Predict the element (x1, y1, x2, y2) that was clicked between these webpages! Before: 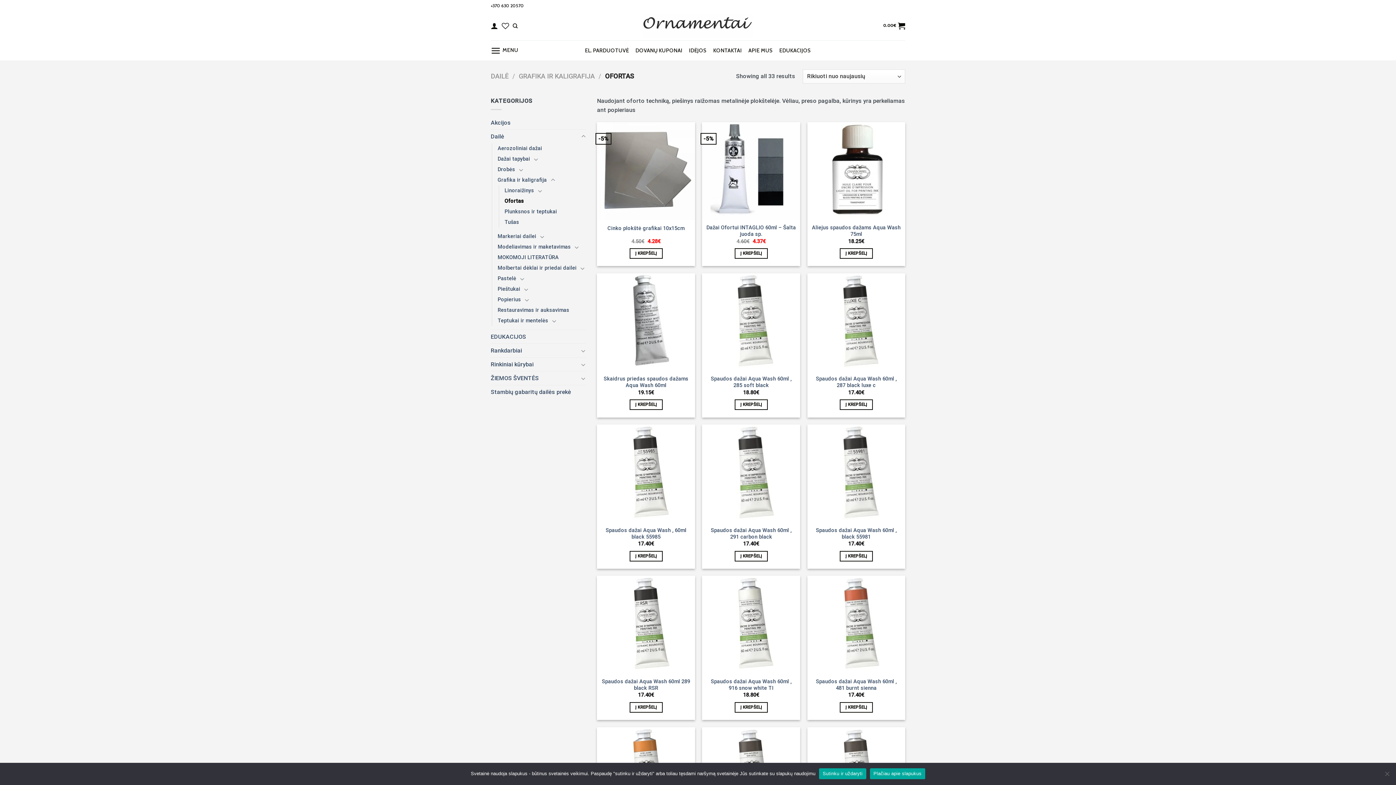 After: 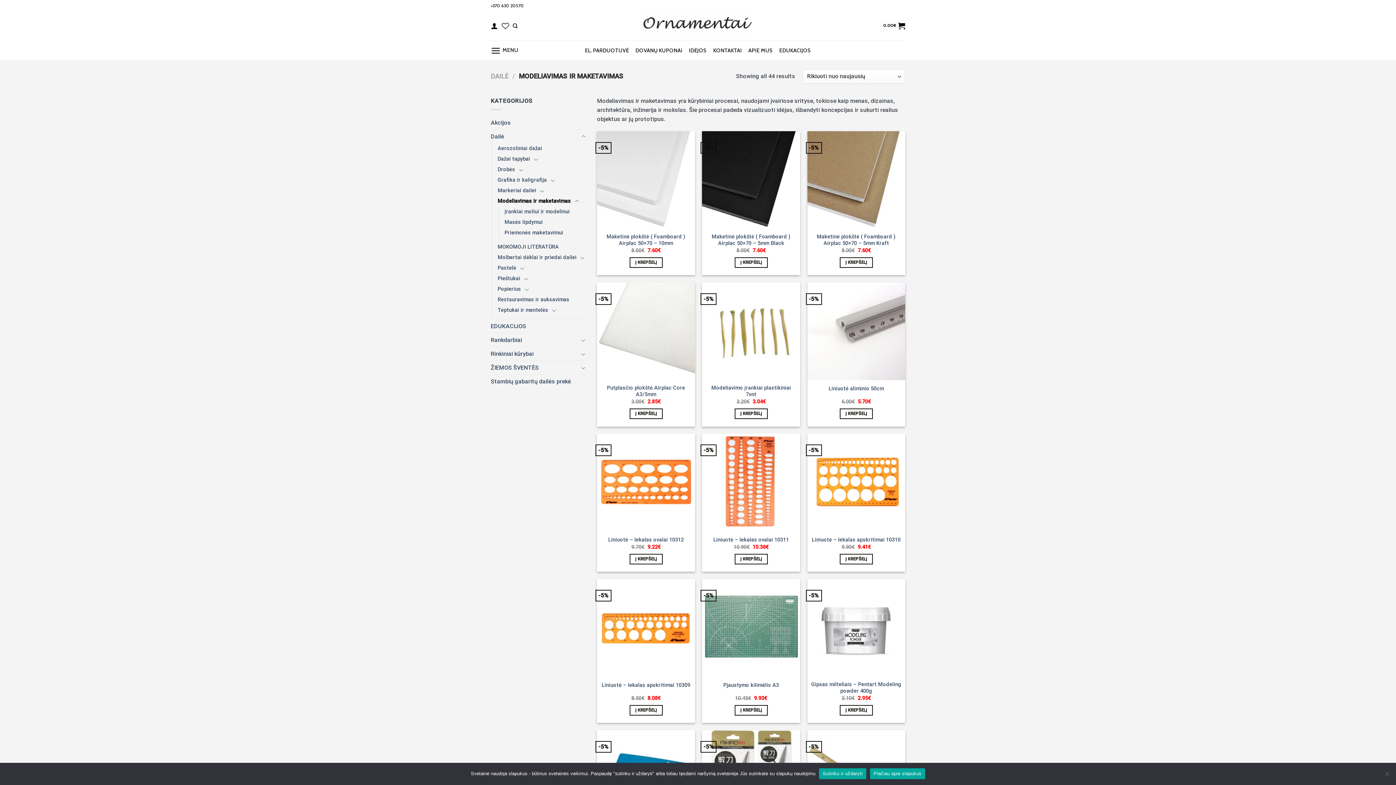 Action: bbox: (497, 241, 570, 252) label: Modeliavimas ir maketavimas